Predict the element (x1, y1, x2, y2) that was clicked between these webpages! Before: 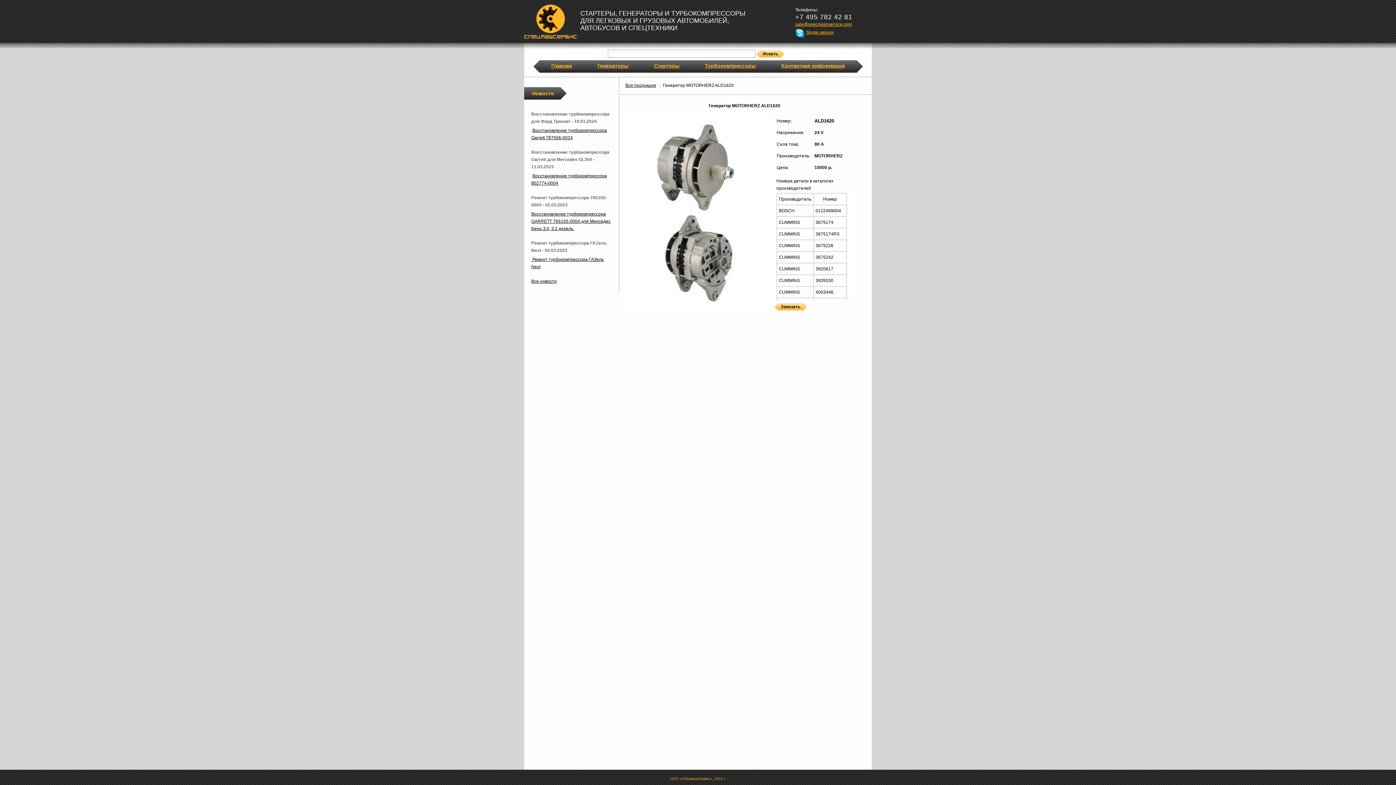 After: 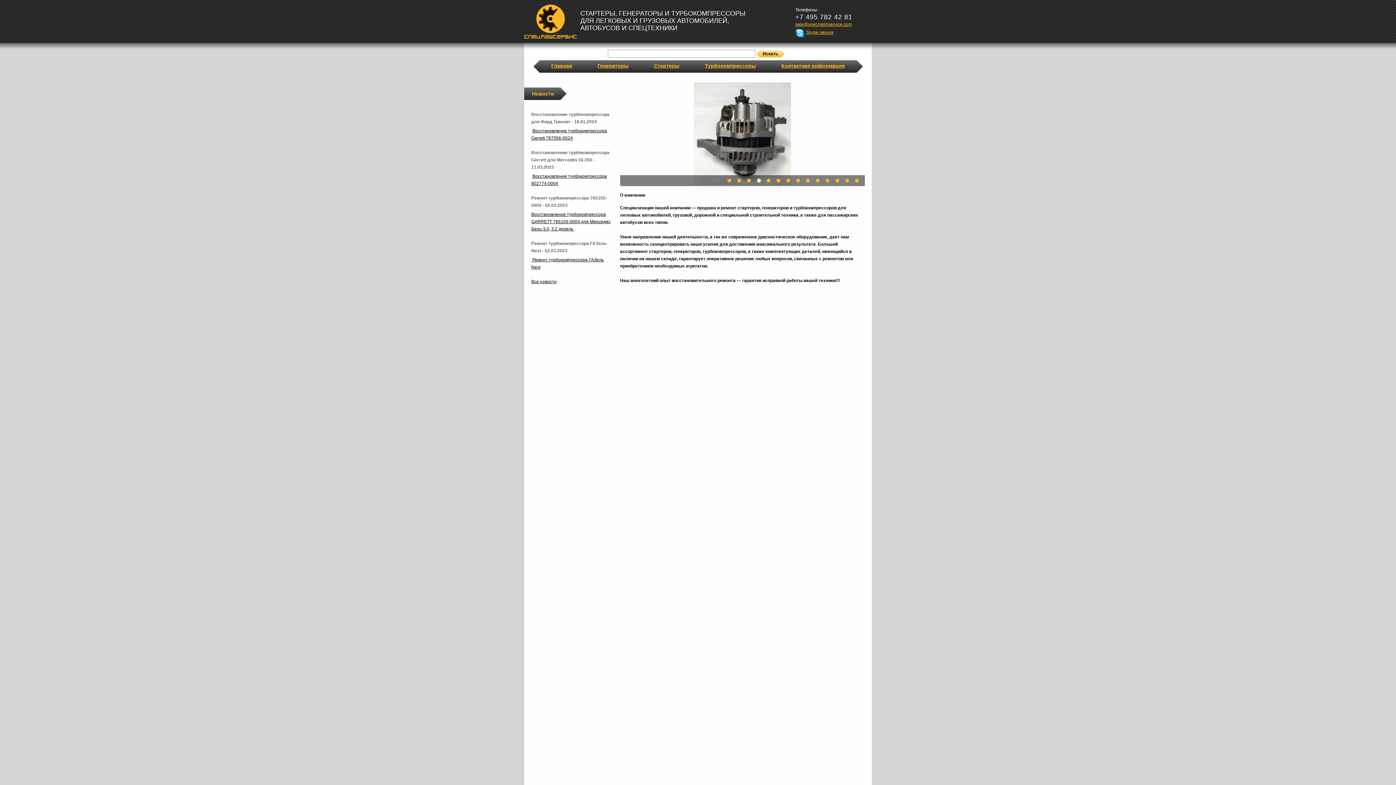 Action: label: Спецмашсервис bbox: (524, 4, 576, 38)